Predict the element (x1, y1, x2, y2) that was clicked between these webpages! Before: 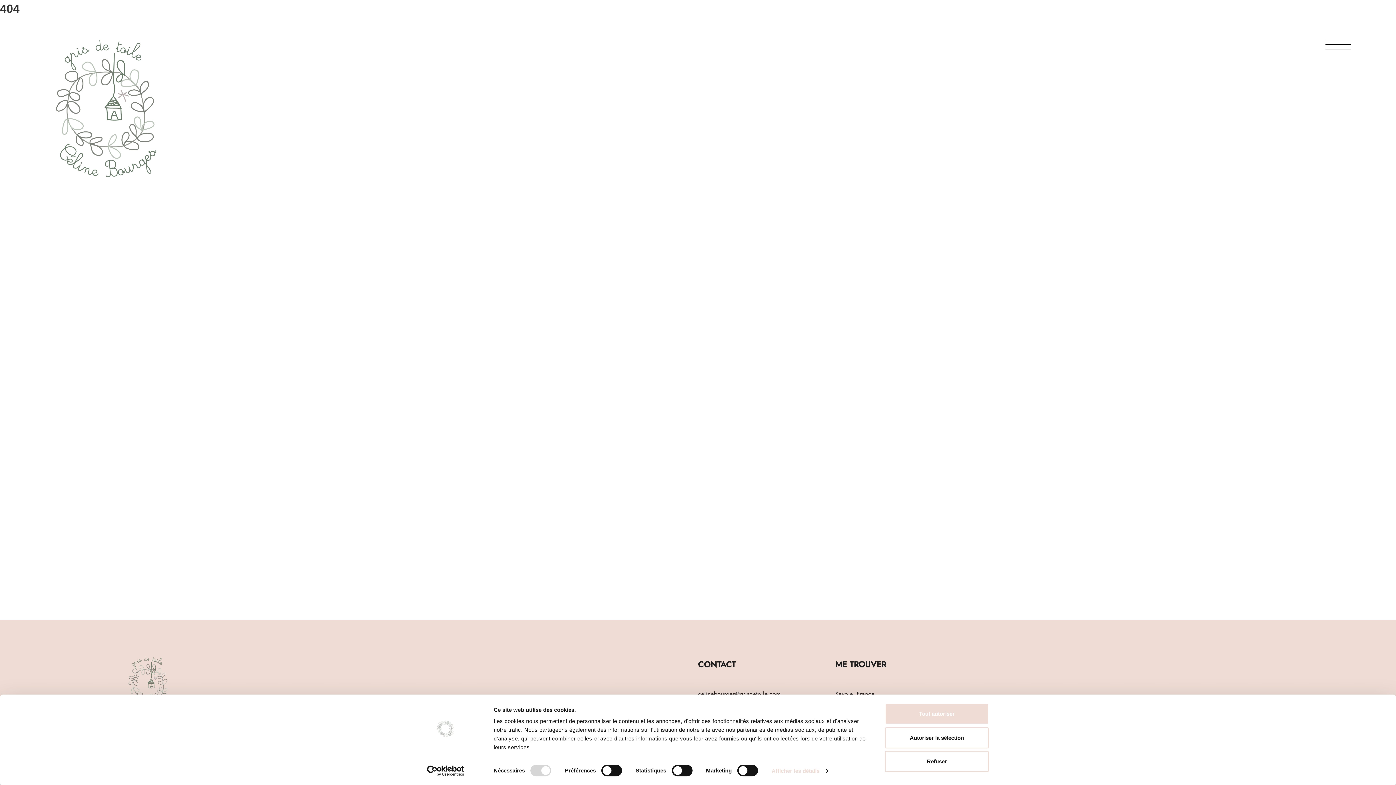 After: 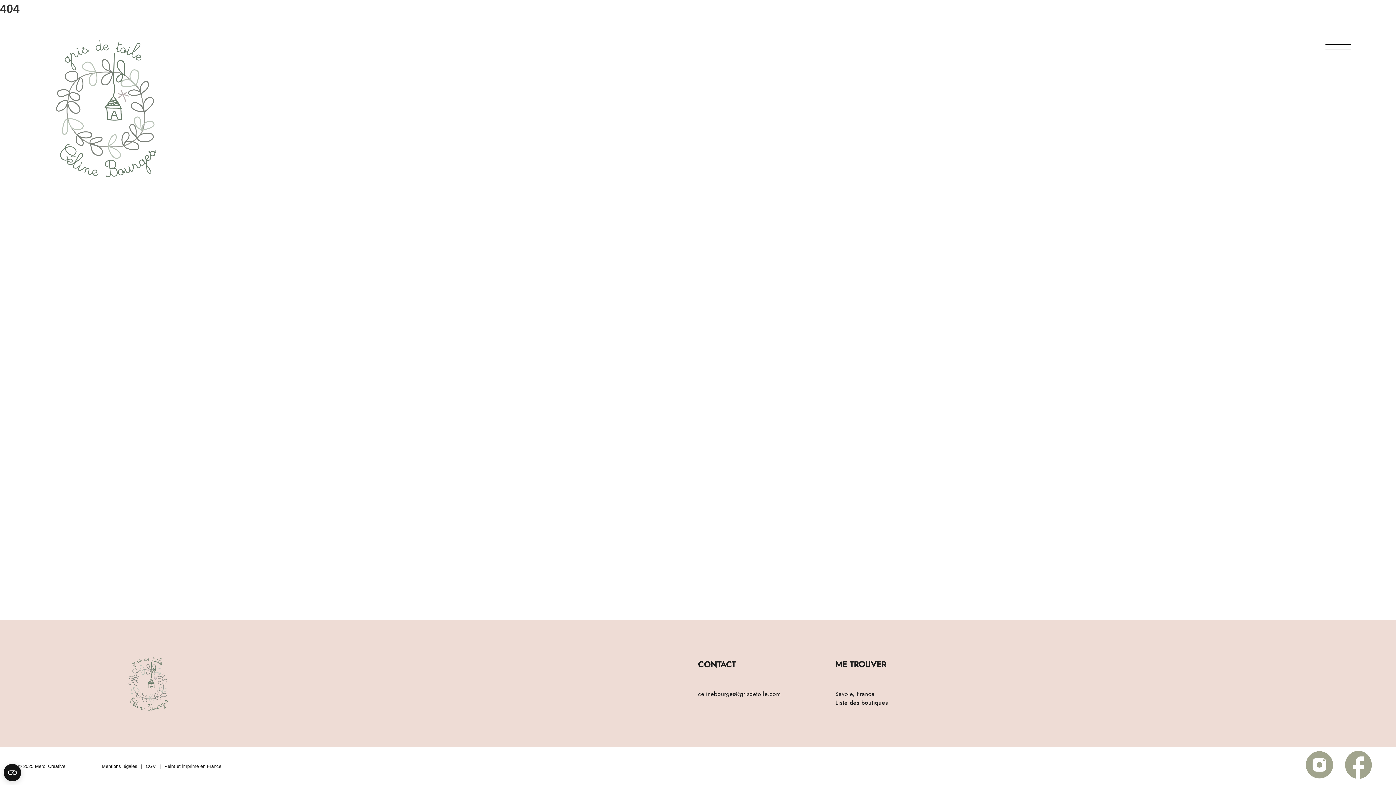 Action: bbox: (885, 727, 989, 748) label: Autoriser la sélection